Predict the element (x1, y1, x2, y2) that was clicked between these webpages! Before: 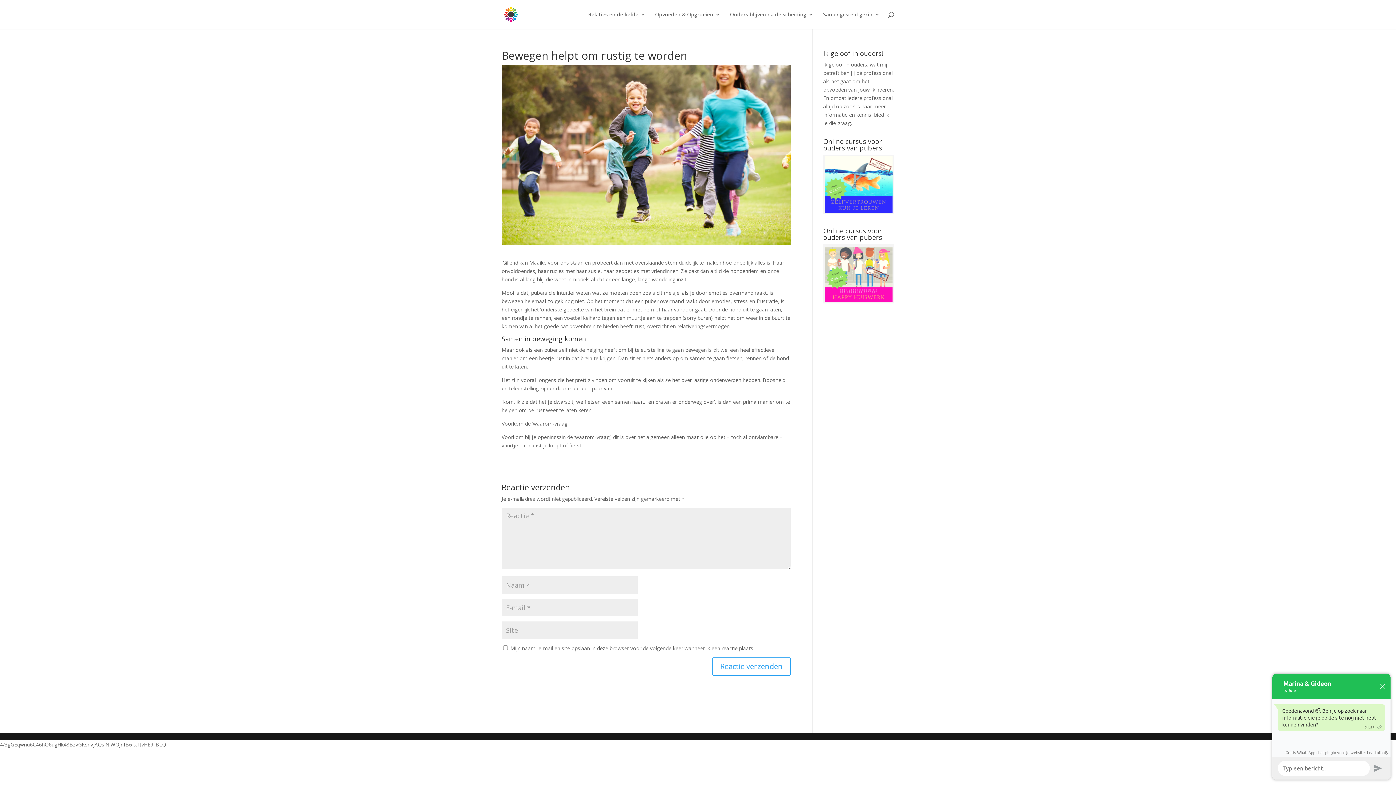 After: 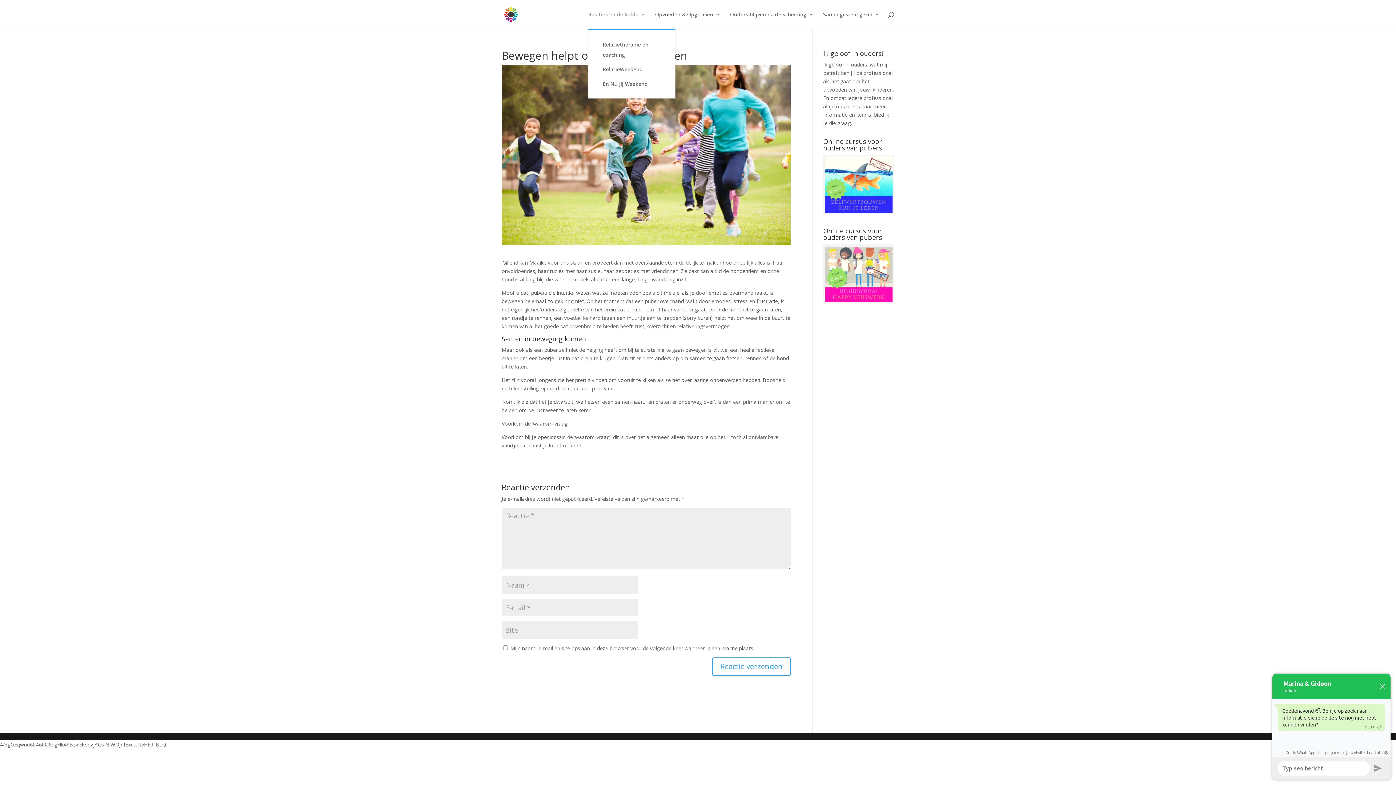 Action: bbox: (588, 12, 645, 29) label: Relaties en de liefde